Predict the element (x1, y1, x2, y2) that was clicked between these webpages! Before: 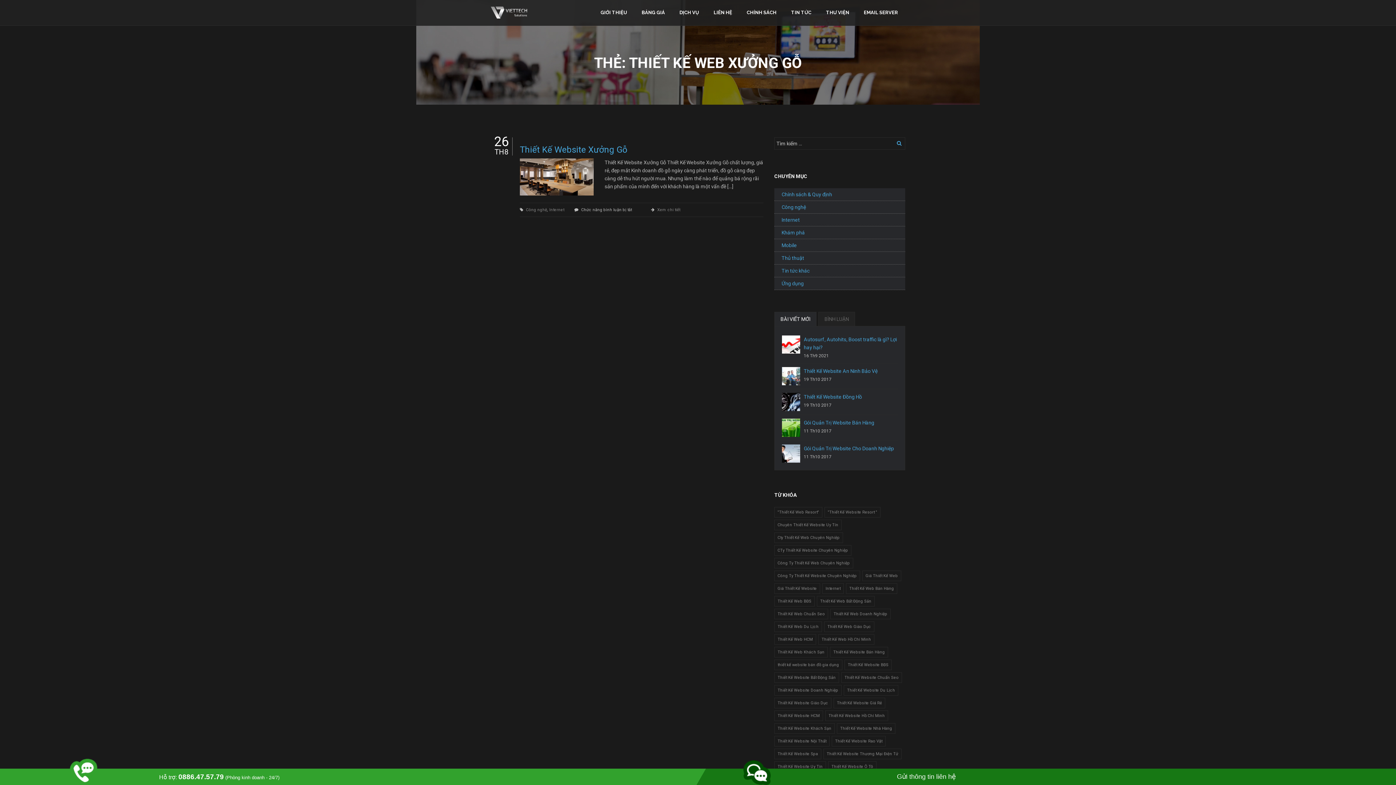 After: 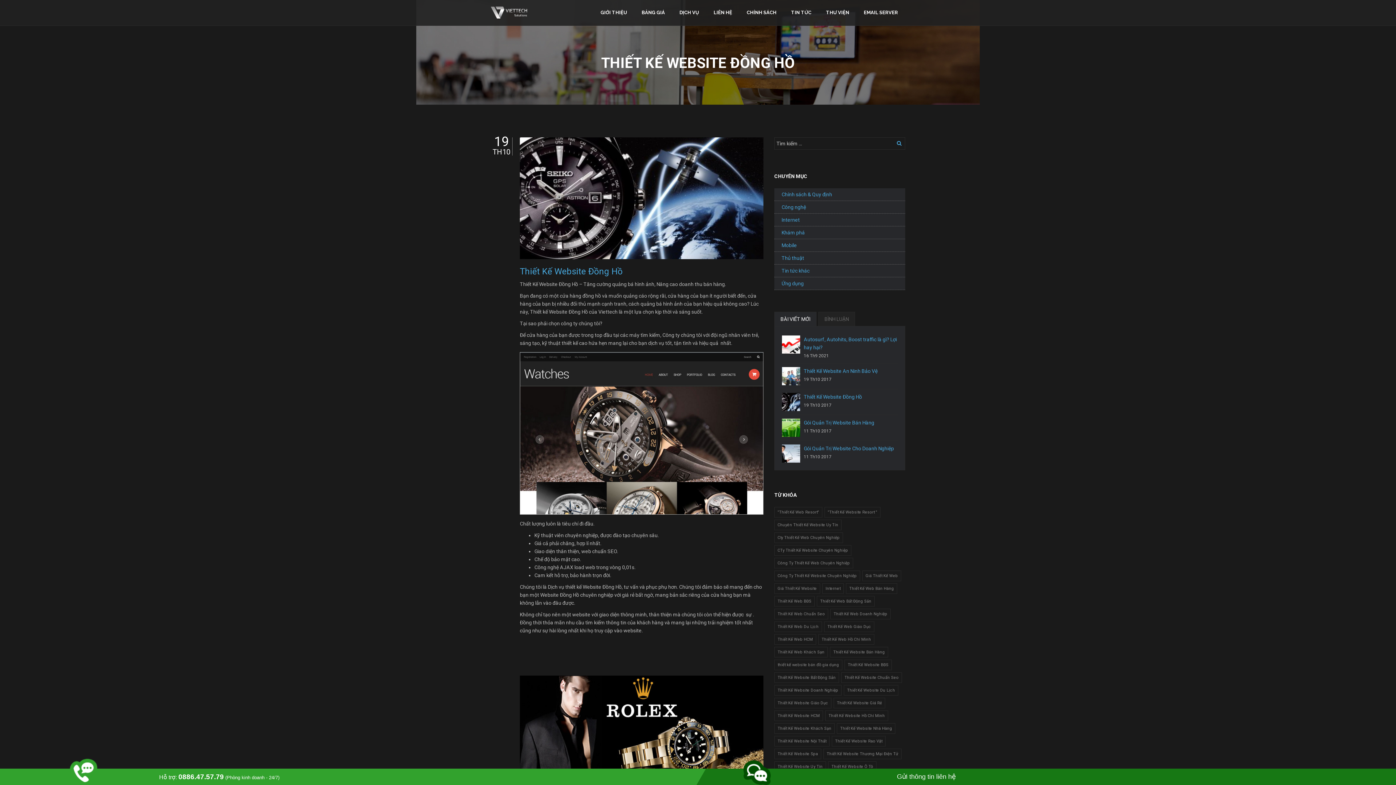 Action: bbox: (782, 393, 897, 401) label: Thiết Kế Website Đồng Hồ